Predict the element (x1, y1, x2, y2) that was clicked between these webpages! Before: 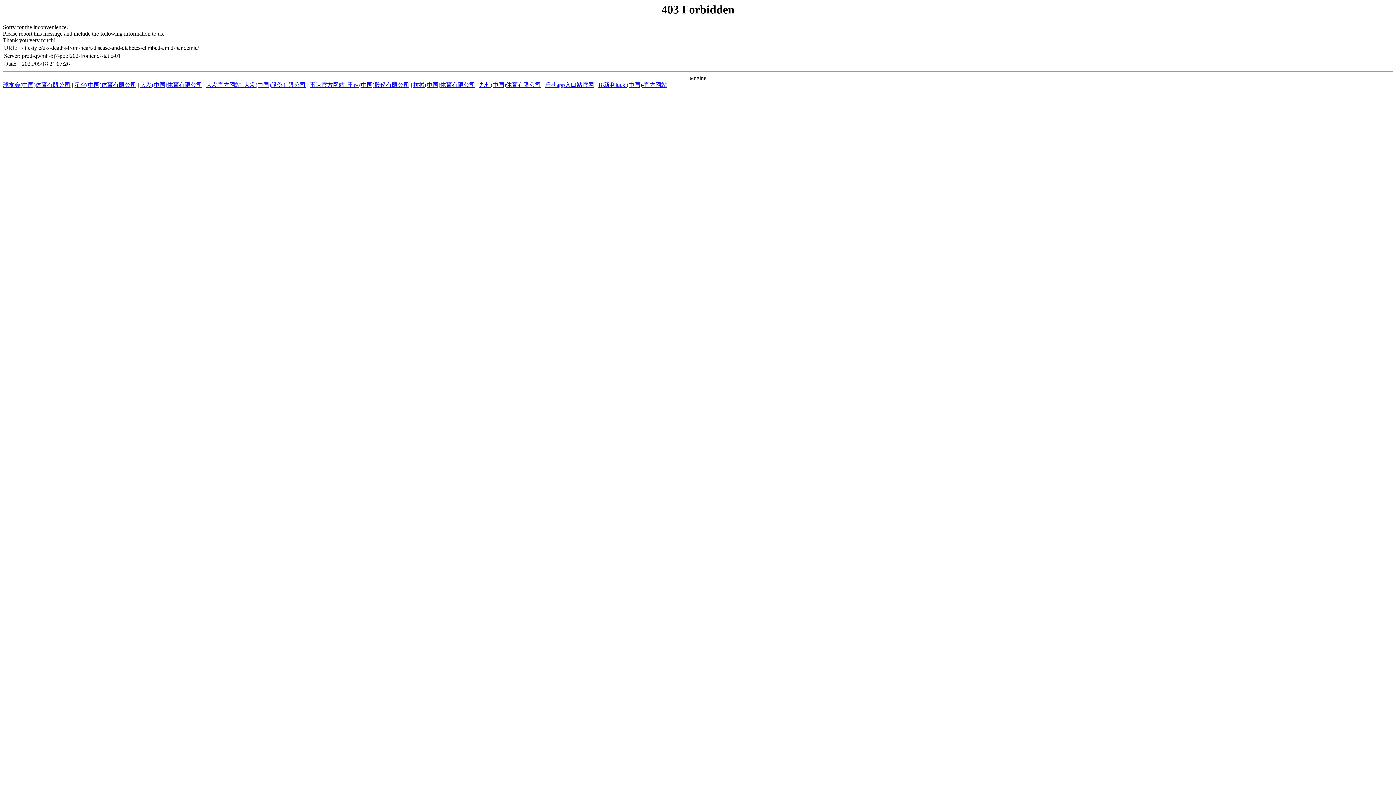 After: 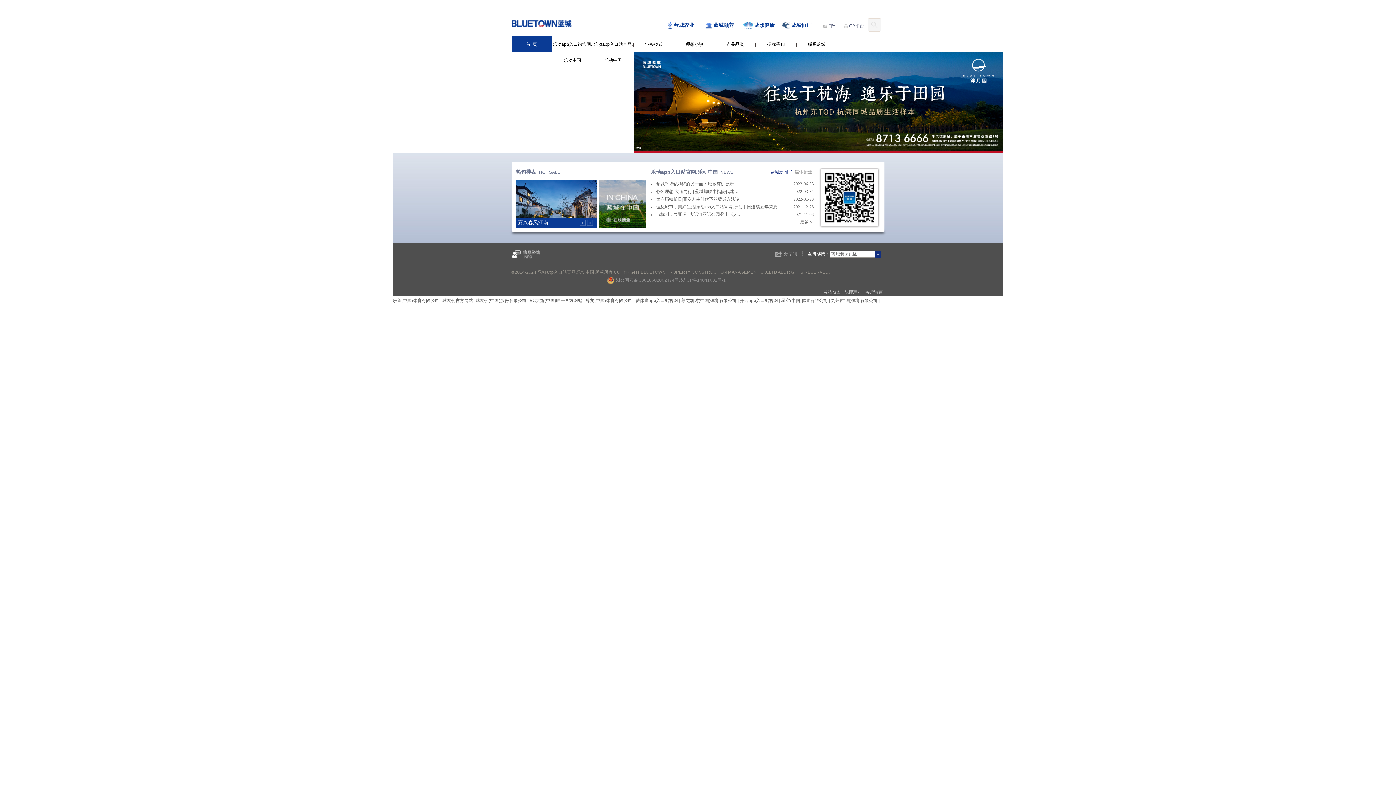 Action: label: 乐动app入口站官网 bbox: (545, 81, 594, 88)